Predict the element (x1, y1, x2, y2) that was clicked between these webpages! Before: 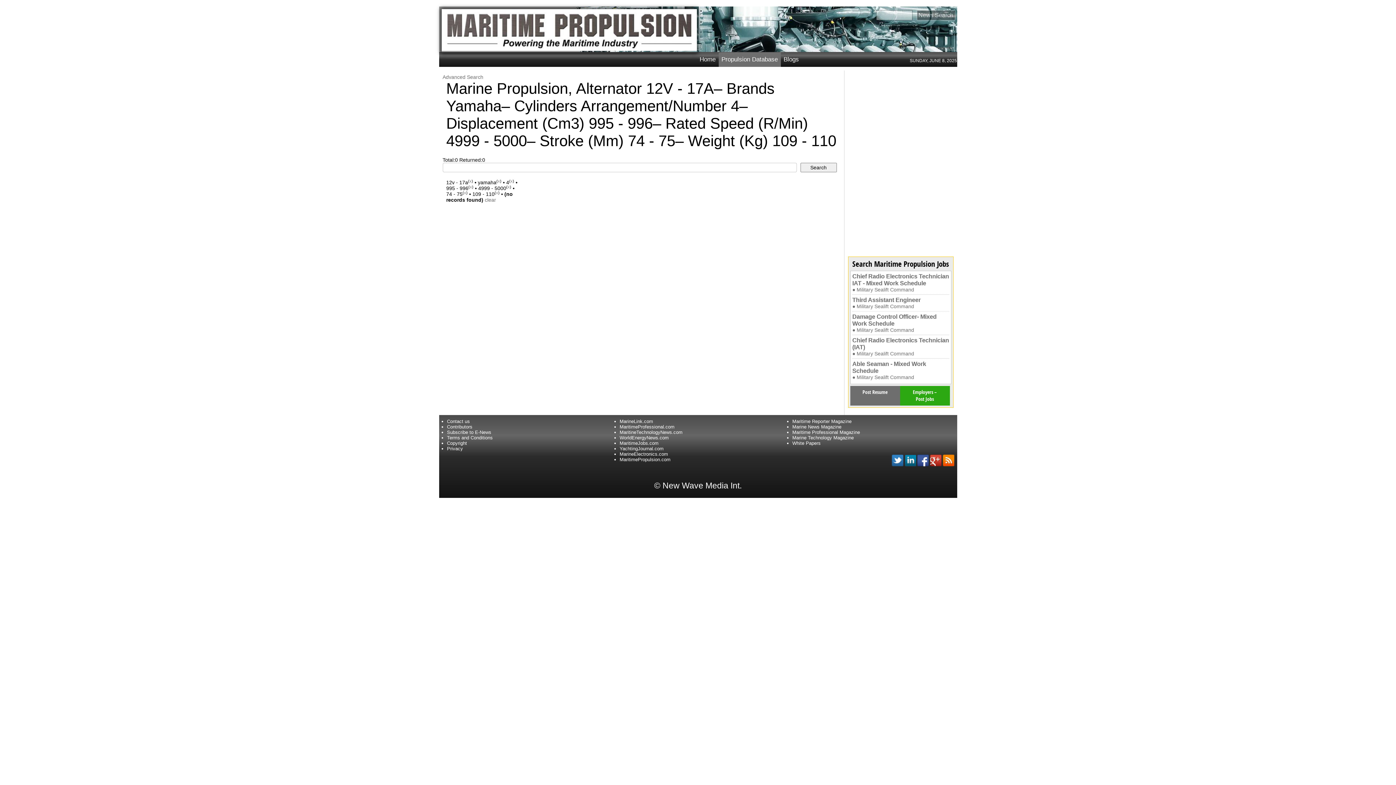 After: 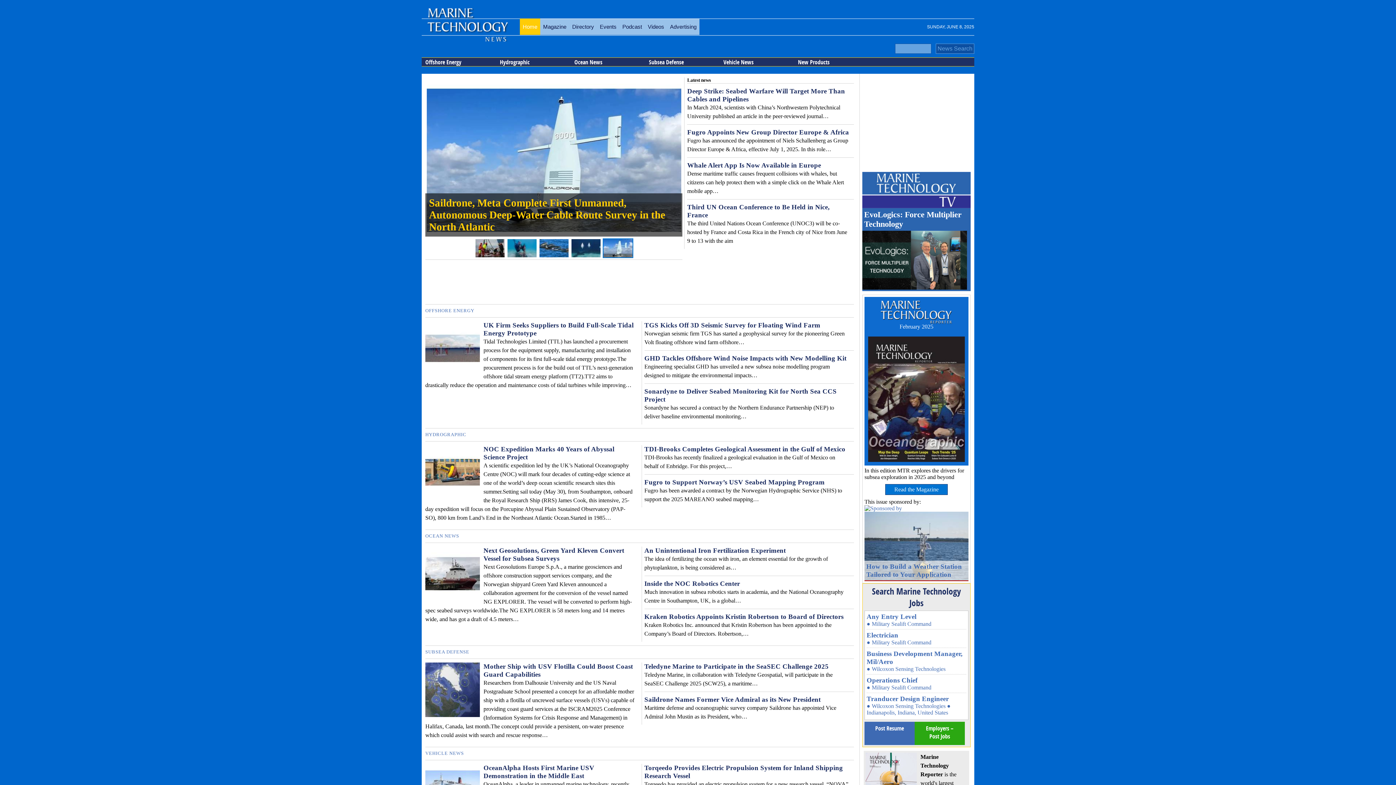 Action: bbox: (619, 429, 682, 435) label: MaritineTechnologyNews.com